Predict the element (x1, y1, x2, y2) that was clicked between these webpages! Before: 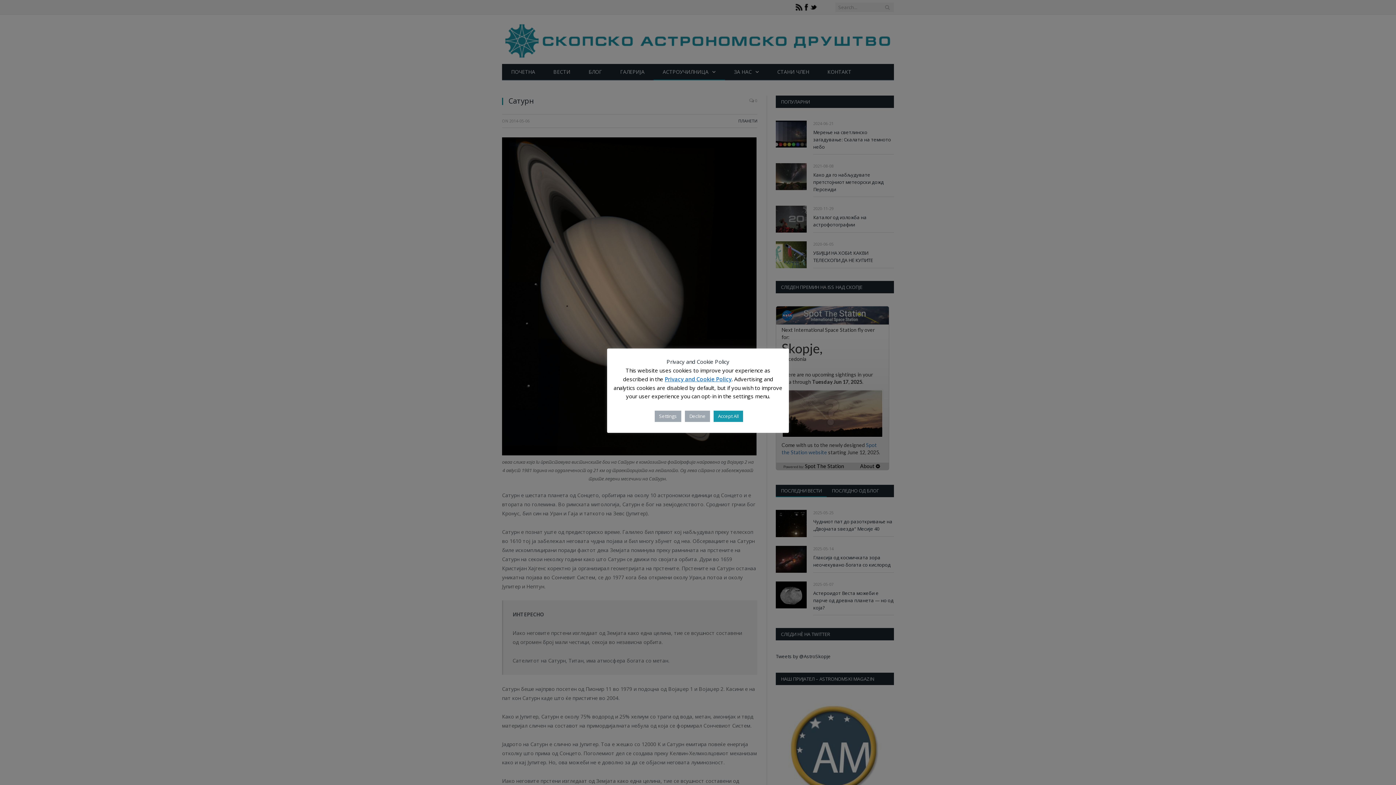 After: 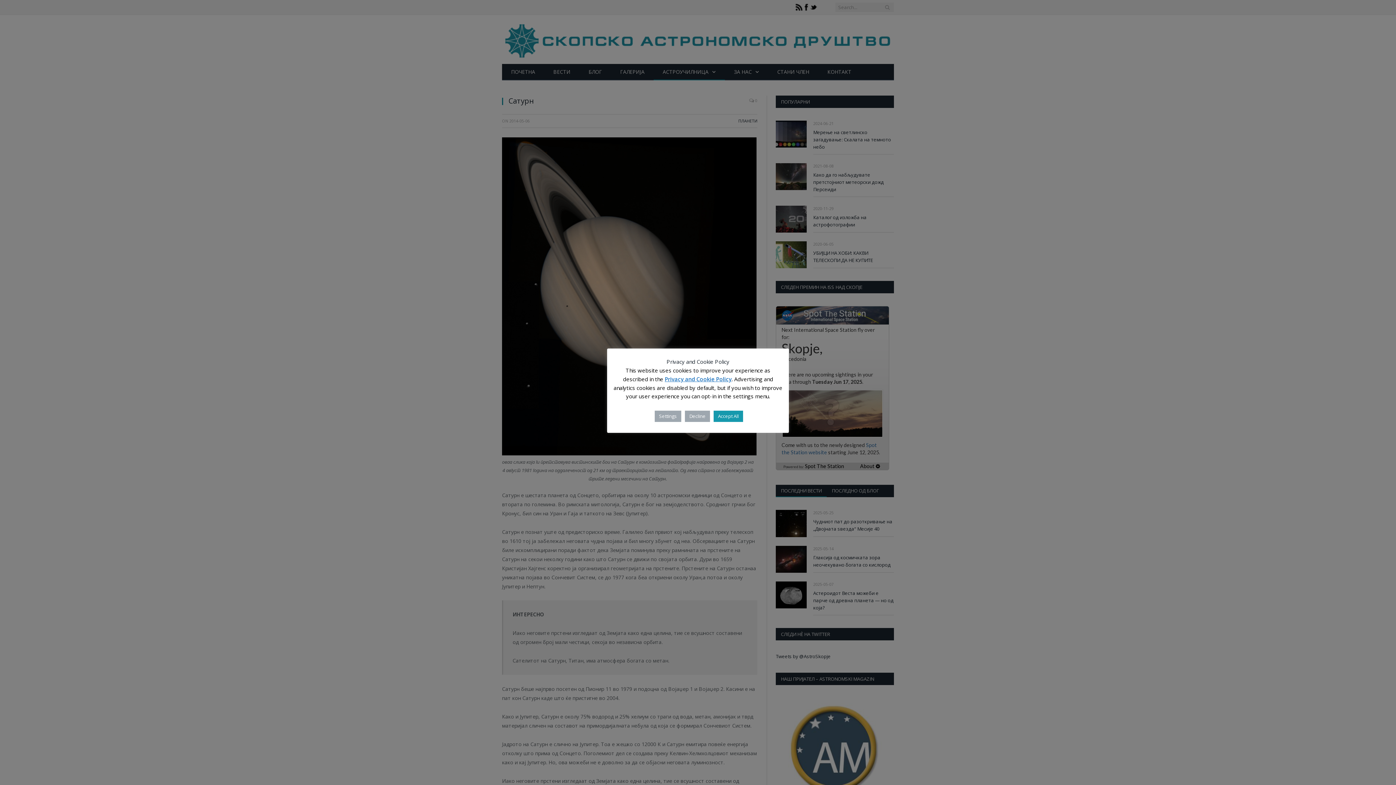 Action: label: Privacy and Cookie Policy bbox: (664, 375, 731, 382)